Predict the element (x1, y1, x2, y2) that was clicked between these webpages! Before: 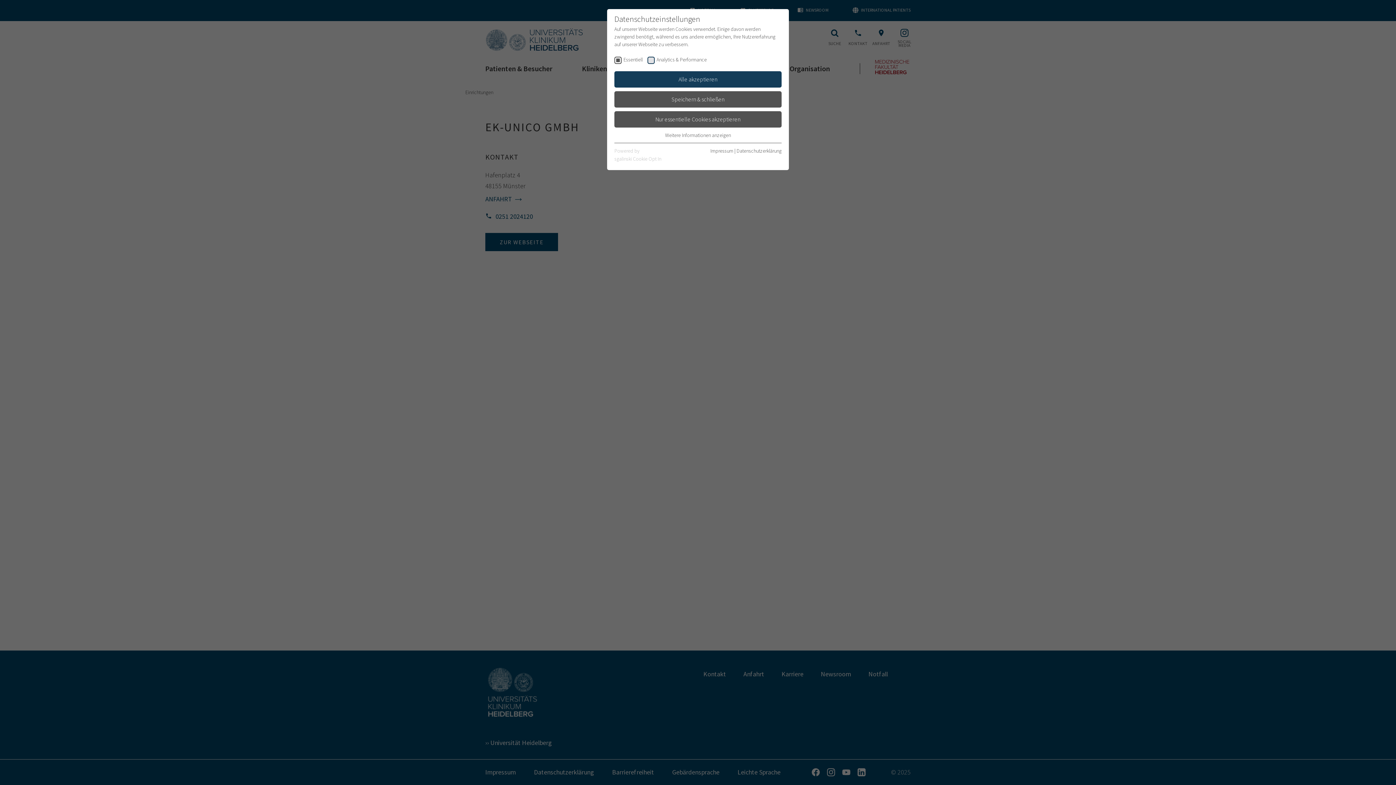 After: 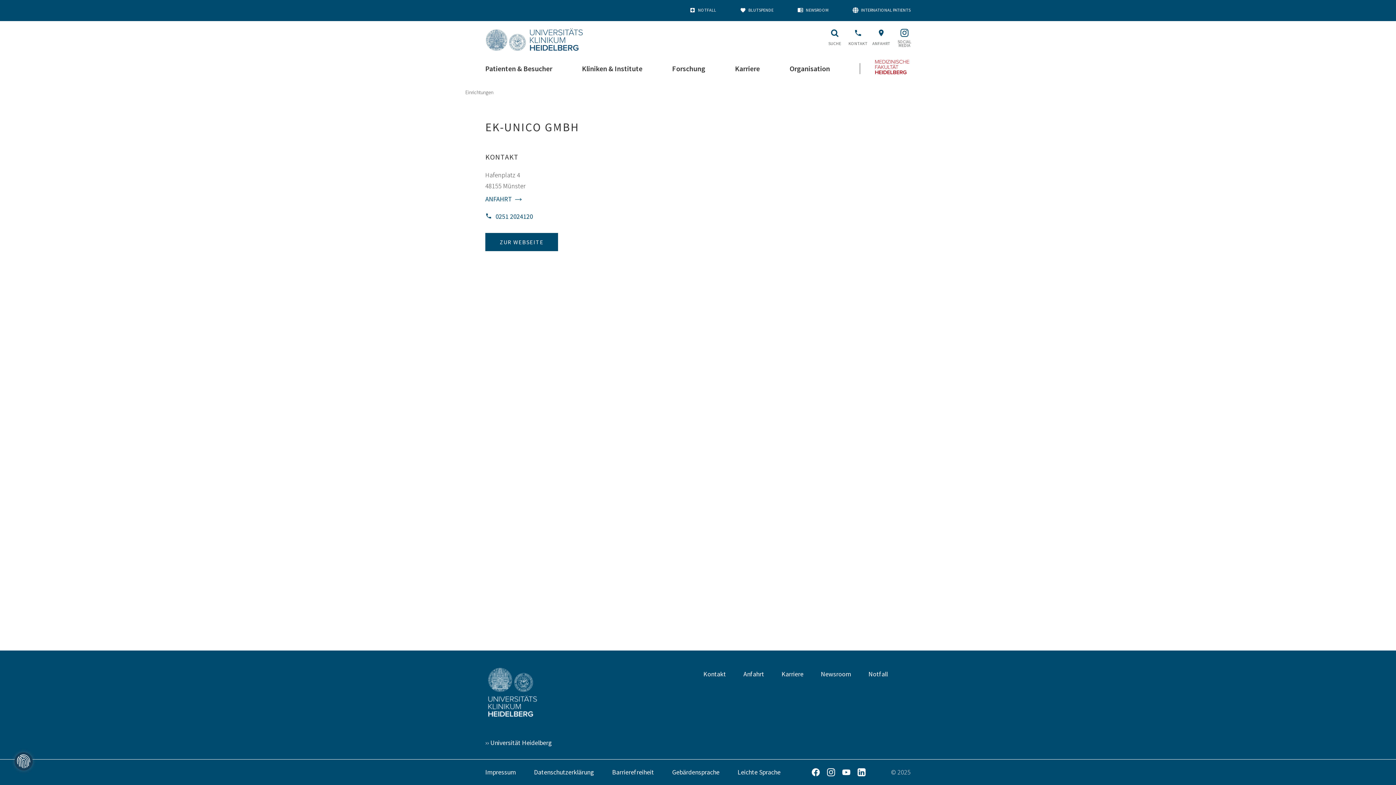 Action: bbox: (614, 91, 781, 107) label: Speichern & schließen